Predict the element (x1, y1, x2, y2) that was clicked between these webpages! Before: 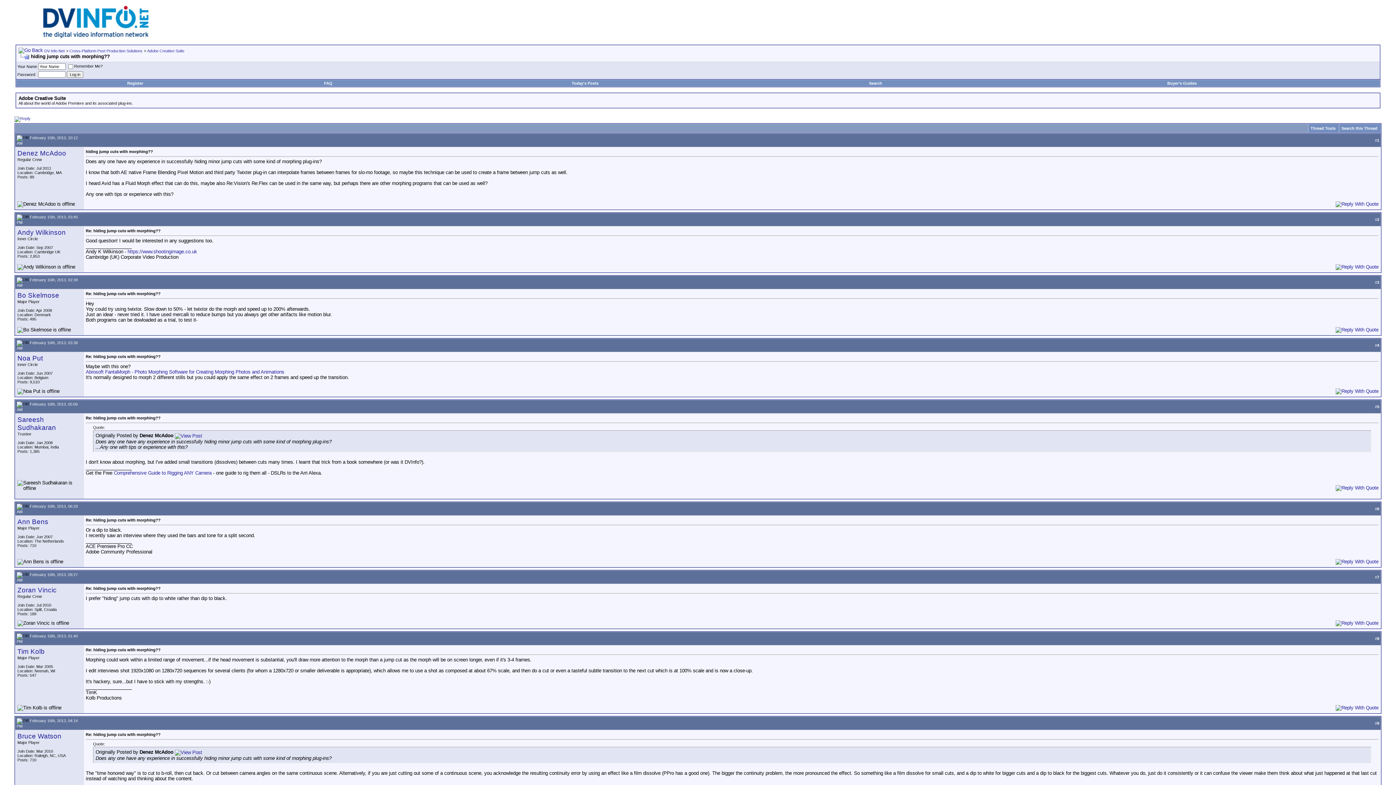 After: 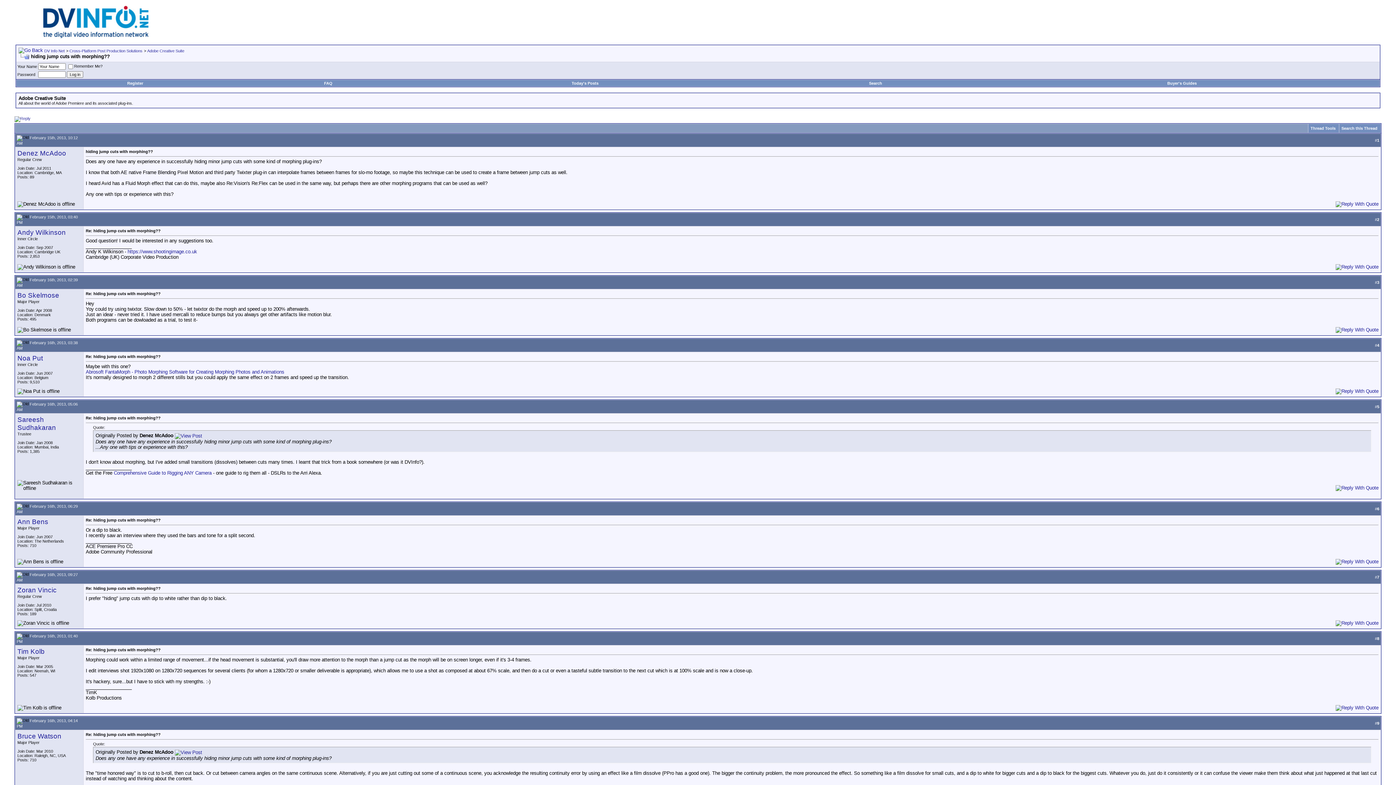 Action: bbox: (18, 53, 29, 59)